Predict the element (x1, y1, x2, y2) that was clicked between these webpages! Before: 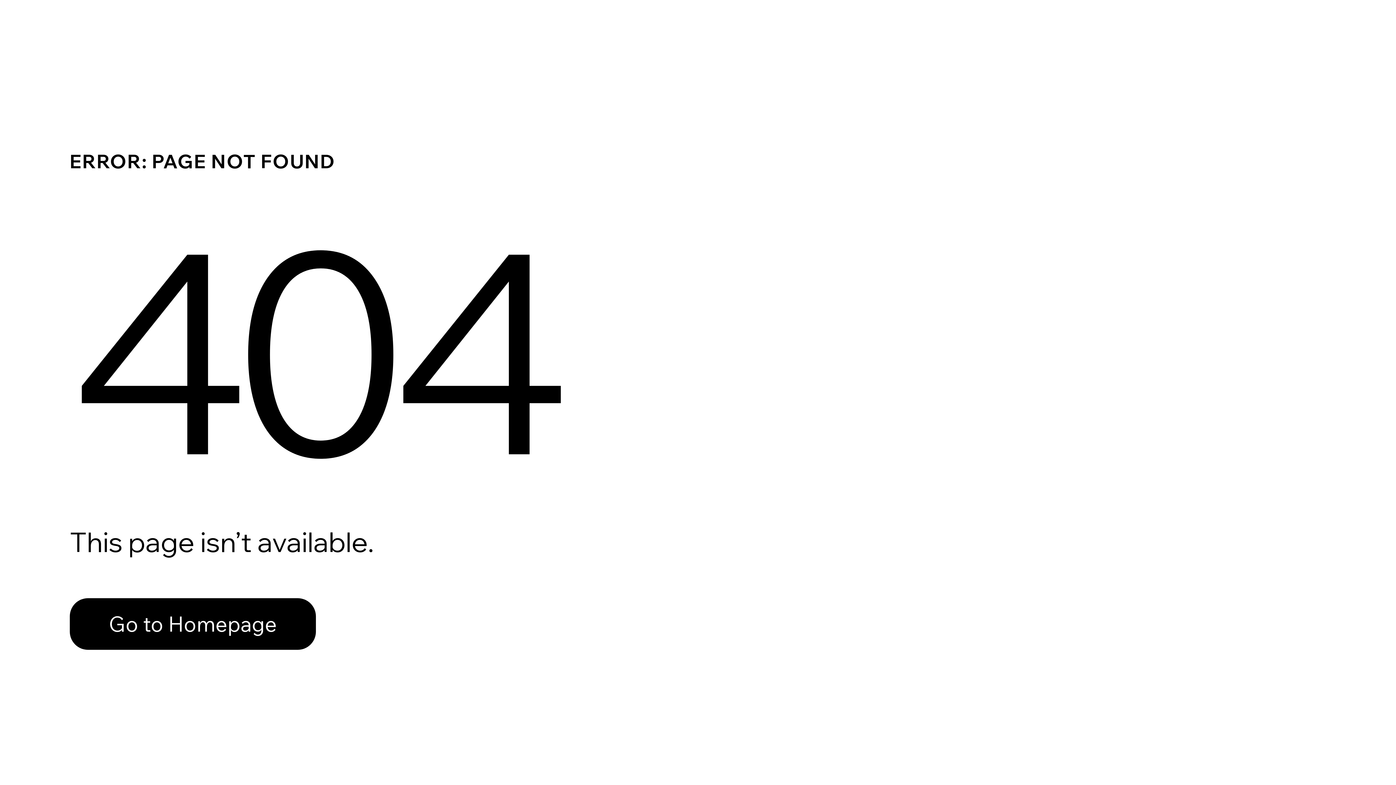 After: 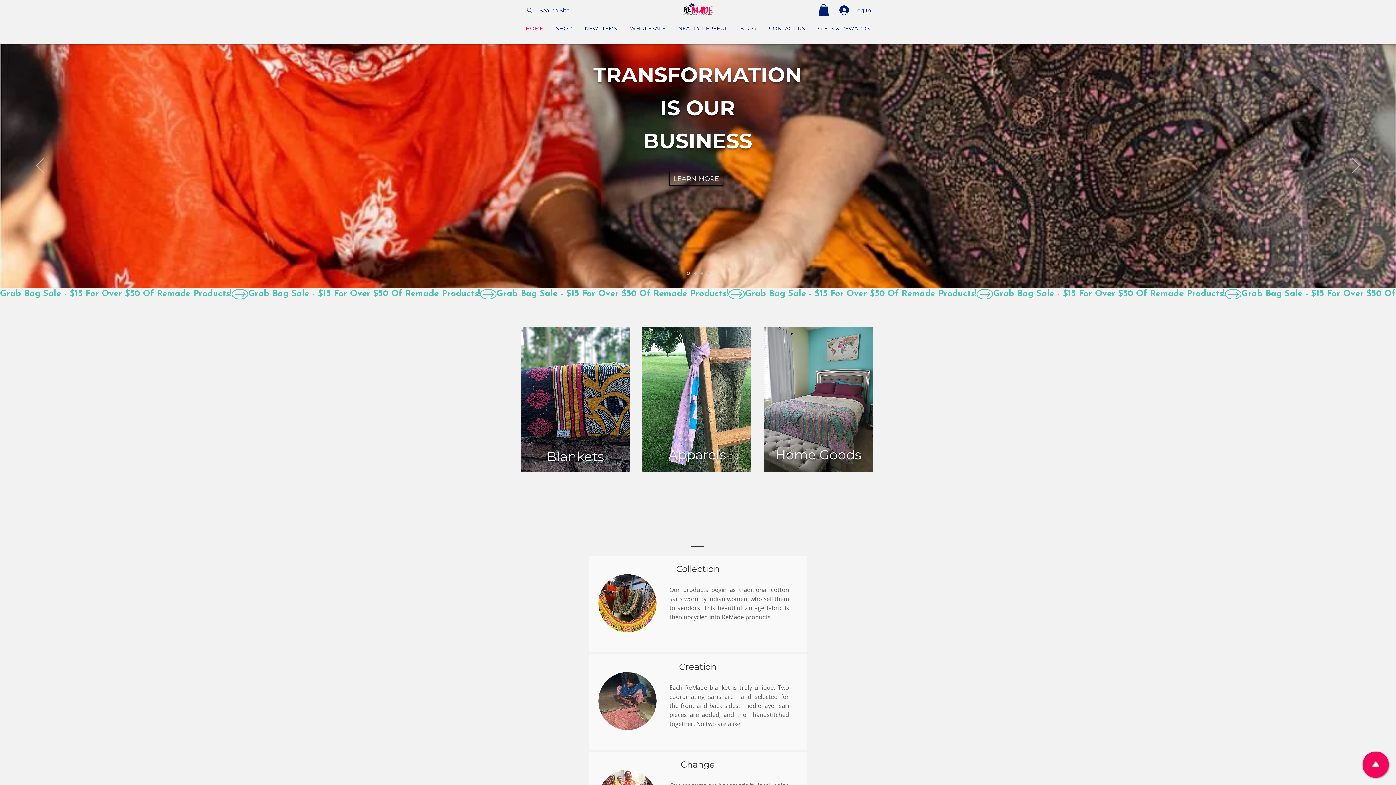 Action: label: Go to Homepage bbox: (69, 582, 768, 659)